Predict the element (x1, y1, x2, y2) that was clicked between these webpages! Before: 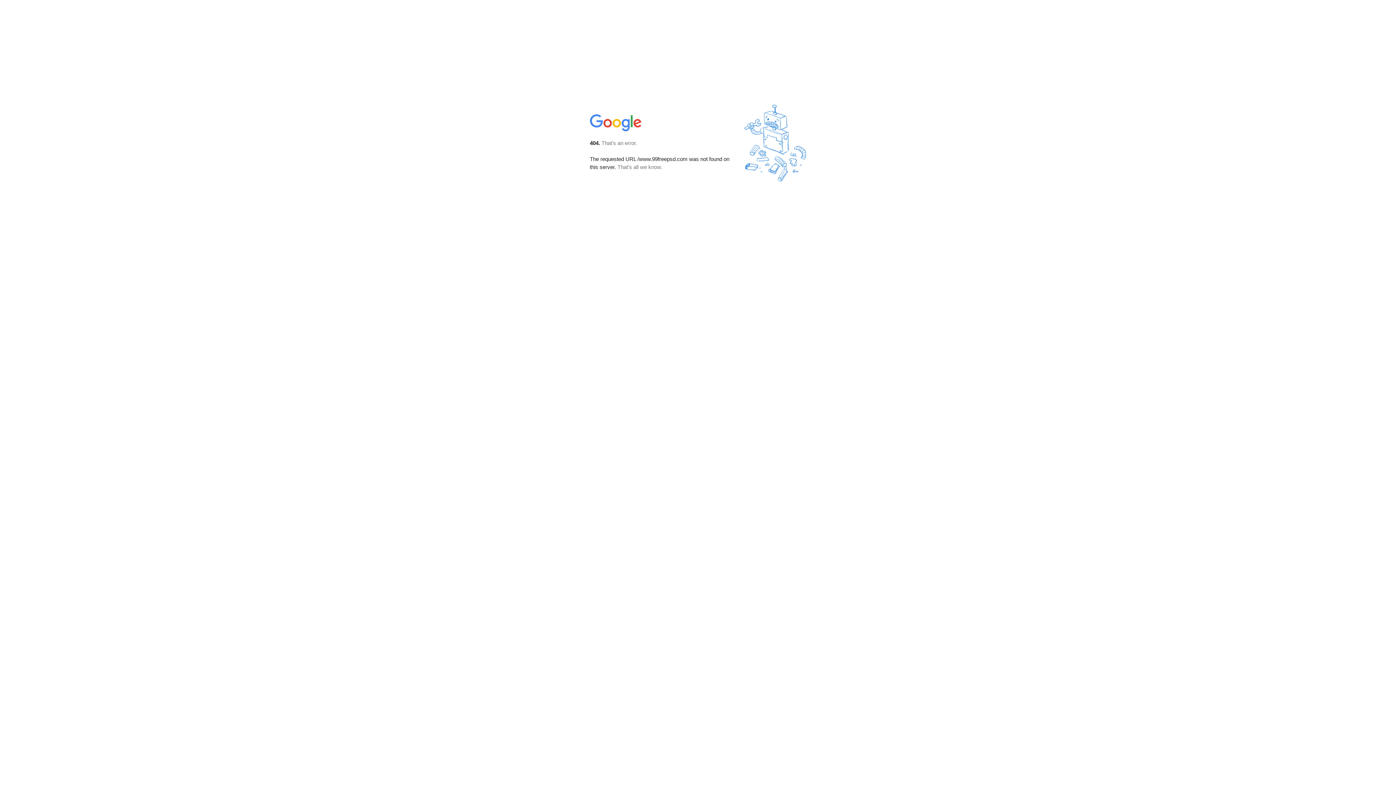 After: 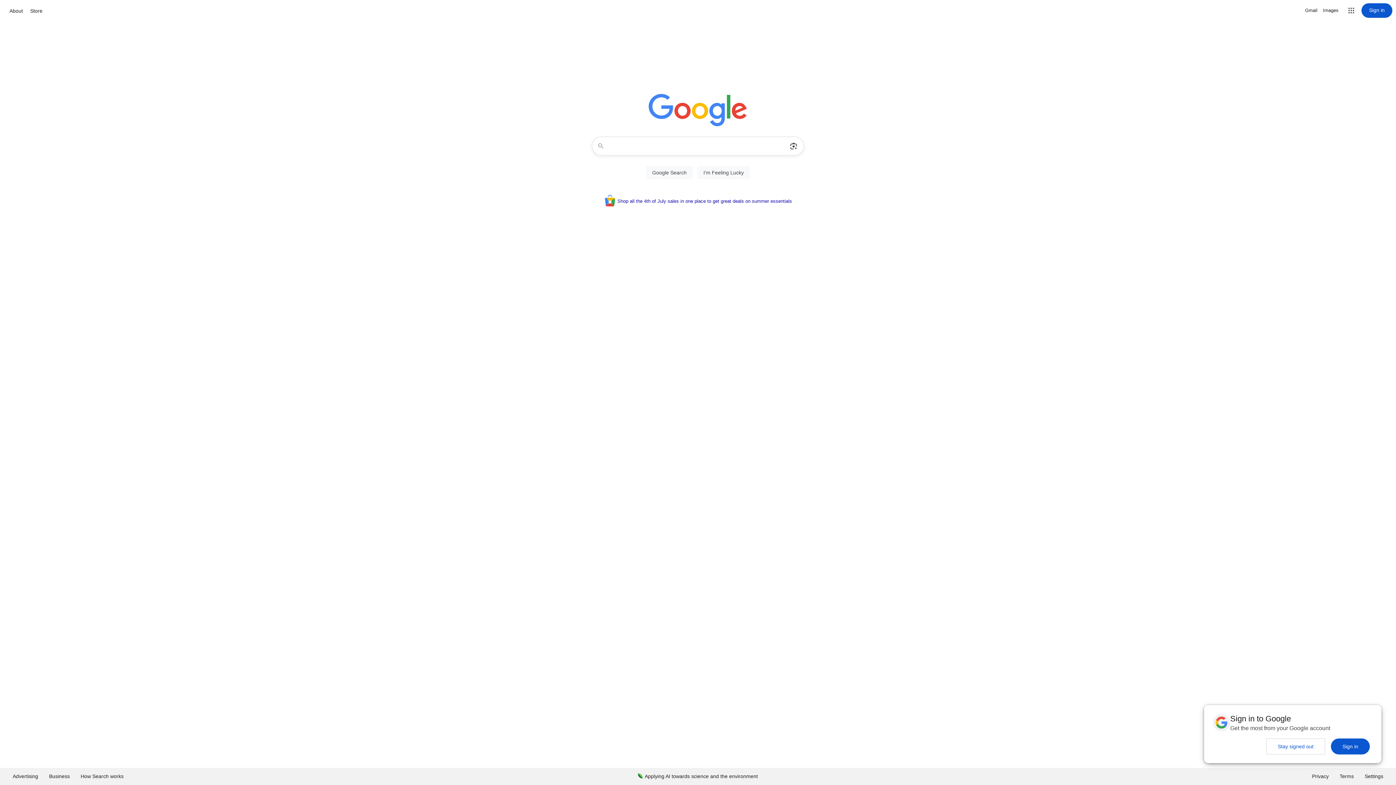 Action: bbox: (590, 127, 642, 134)